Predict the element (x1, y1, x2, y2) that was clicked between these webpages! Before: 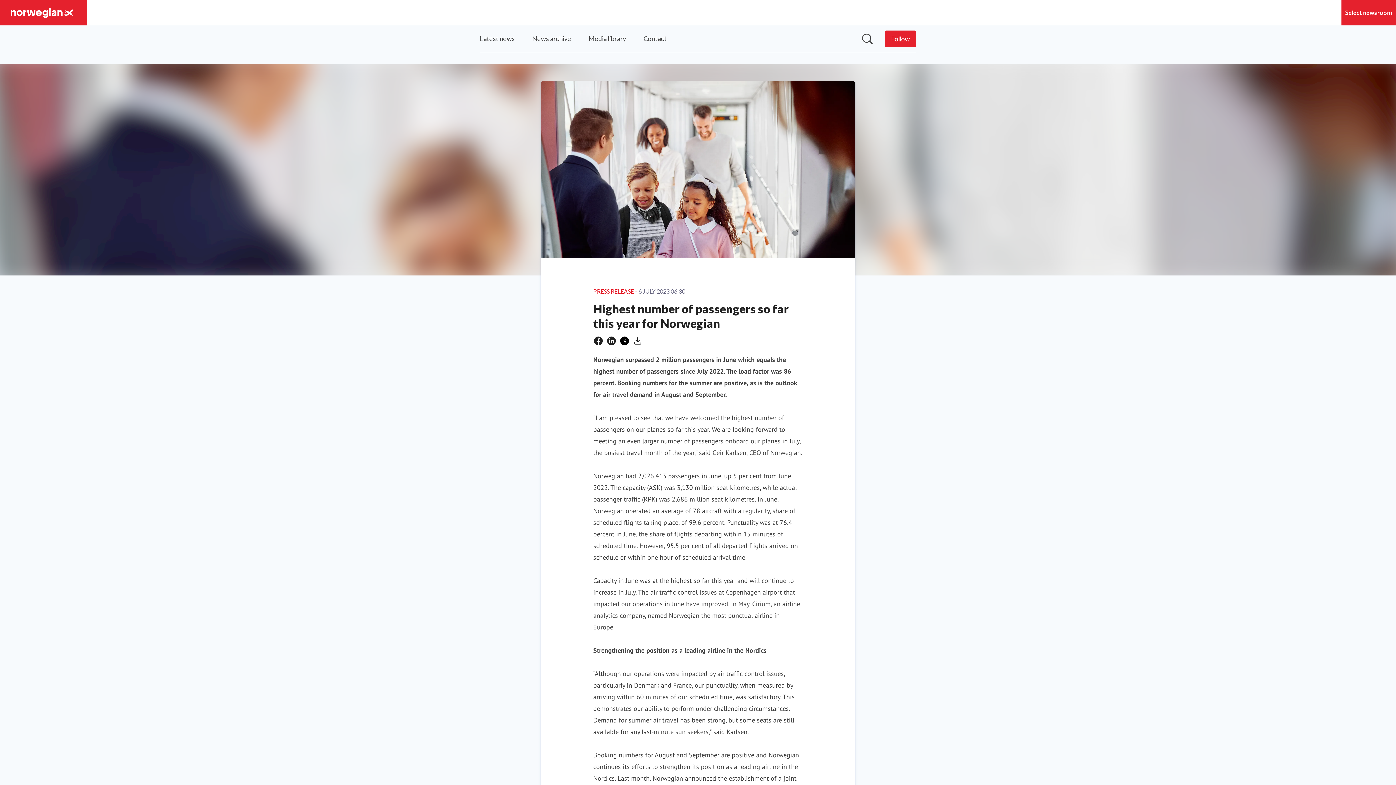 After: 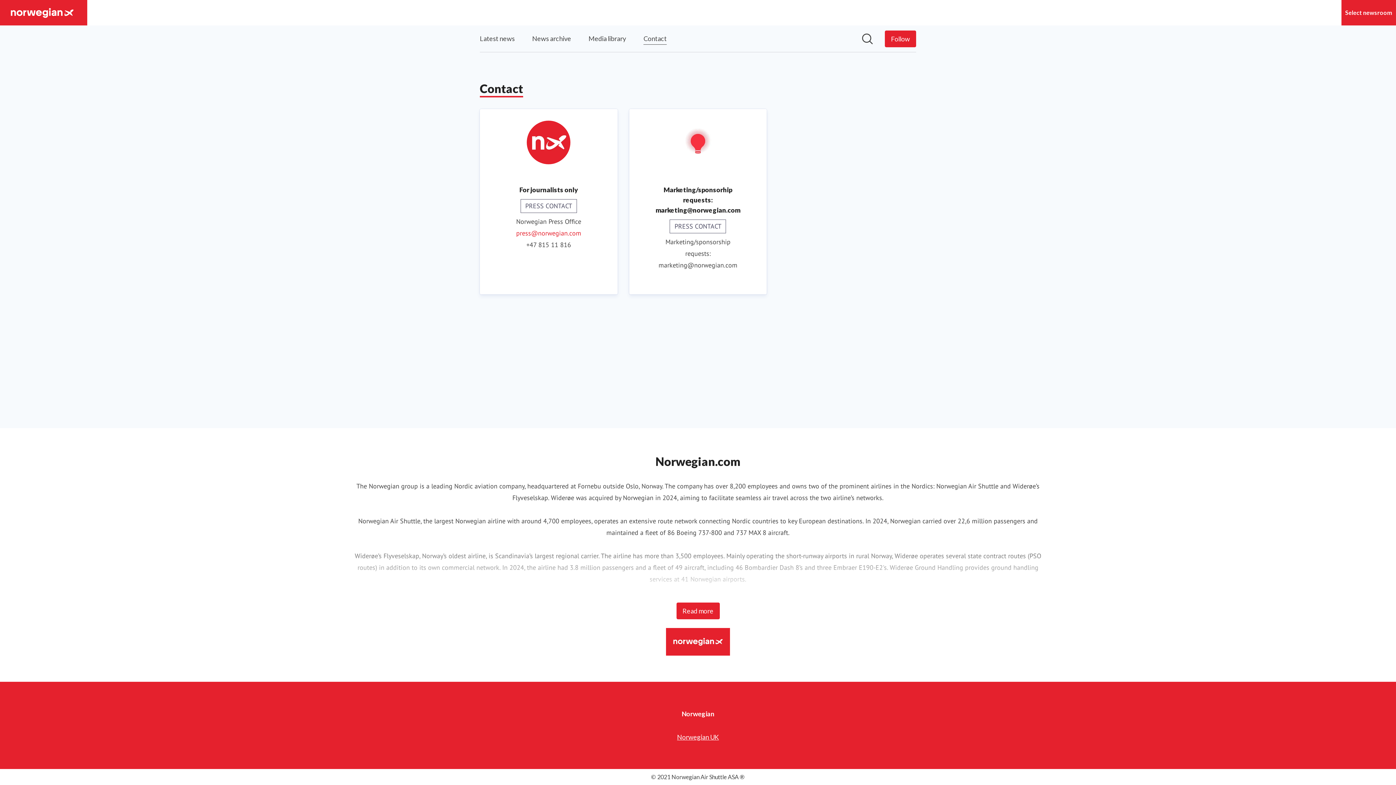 Action: bbox: (643, 32, 666, 44) label: Contact